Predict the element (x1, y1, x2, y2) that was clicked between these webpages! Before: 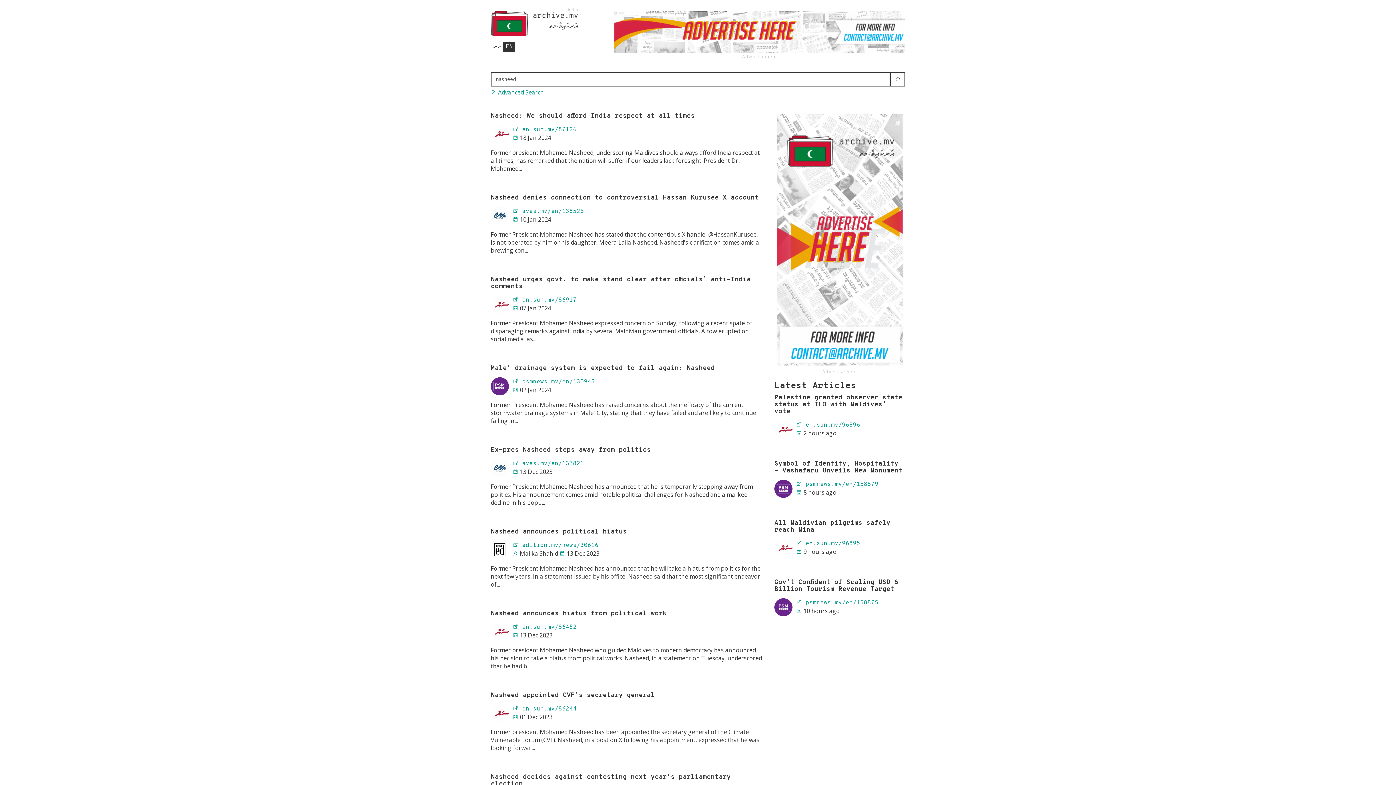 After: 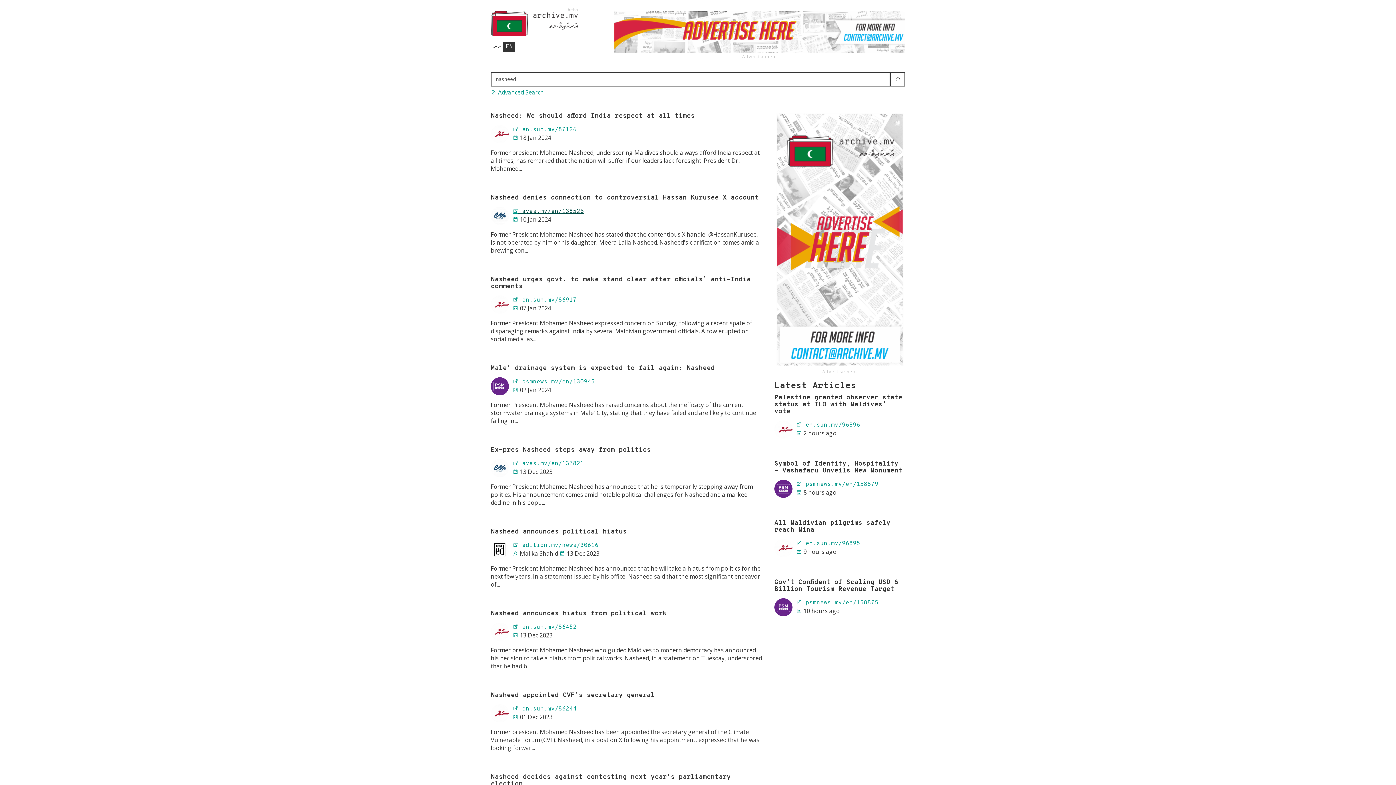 Action: label:  avas.mv/en/138526 bbox: (512, 207, 584, 215)